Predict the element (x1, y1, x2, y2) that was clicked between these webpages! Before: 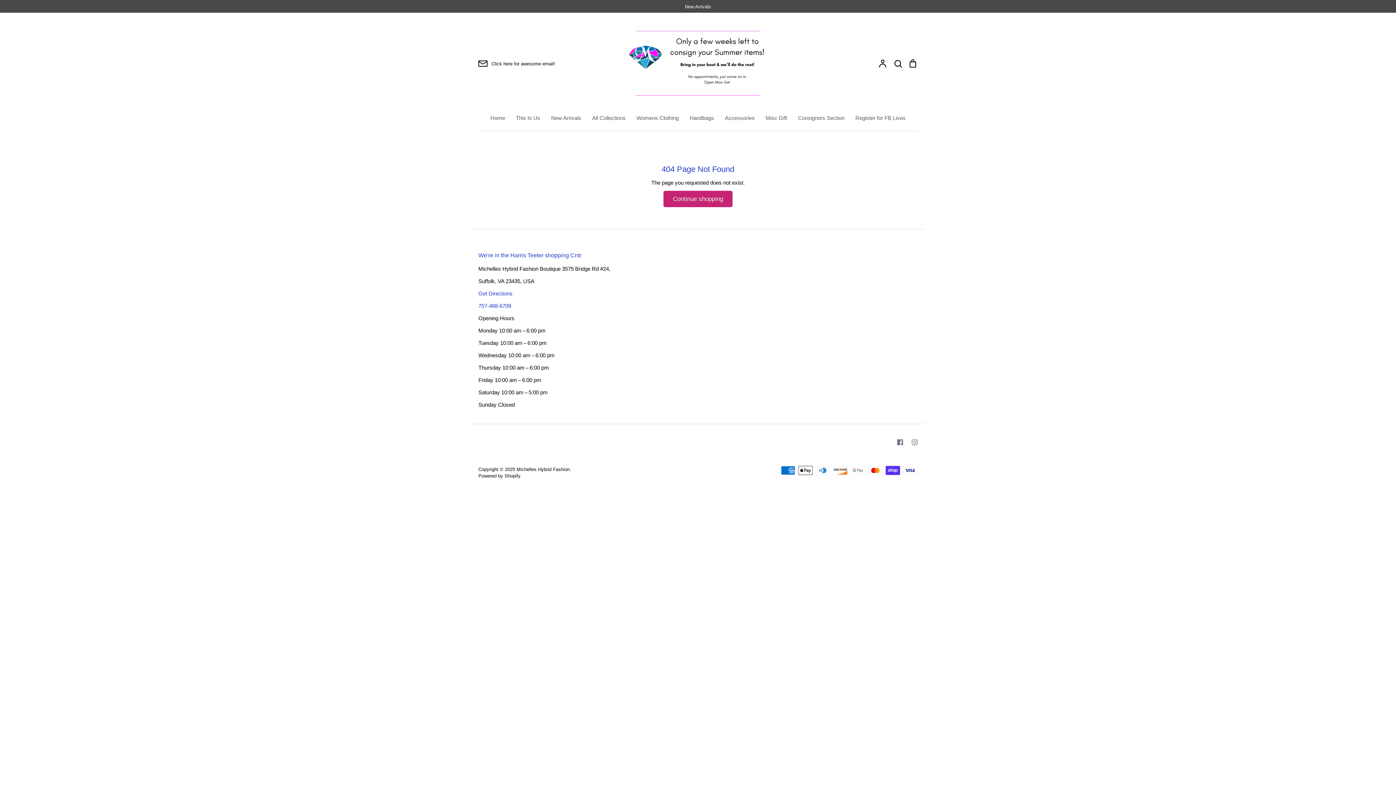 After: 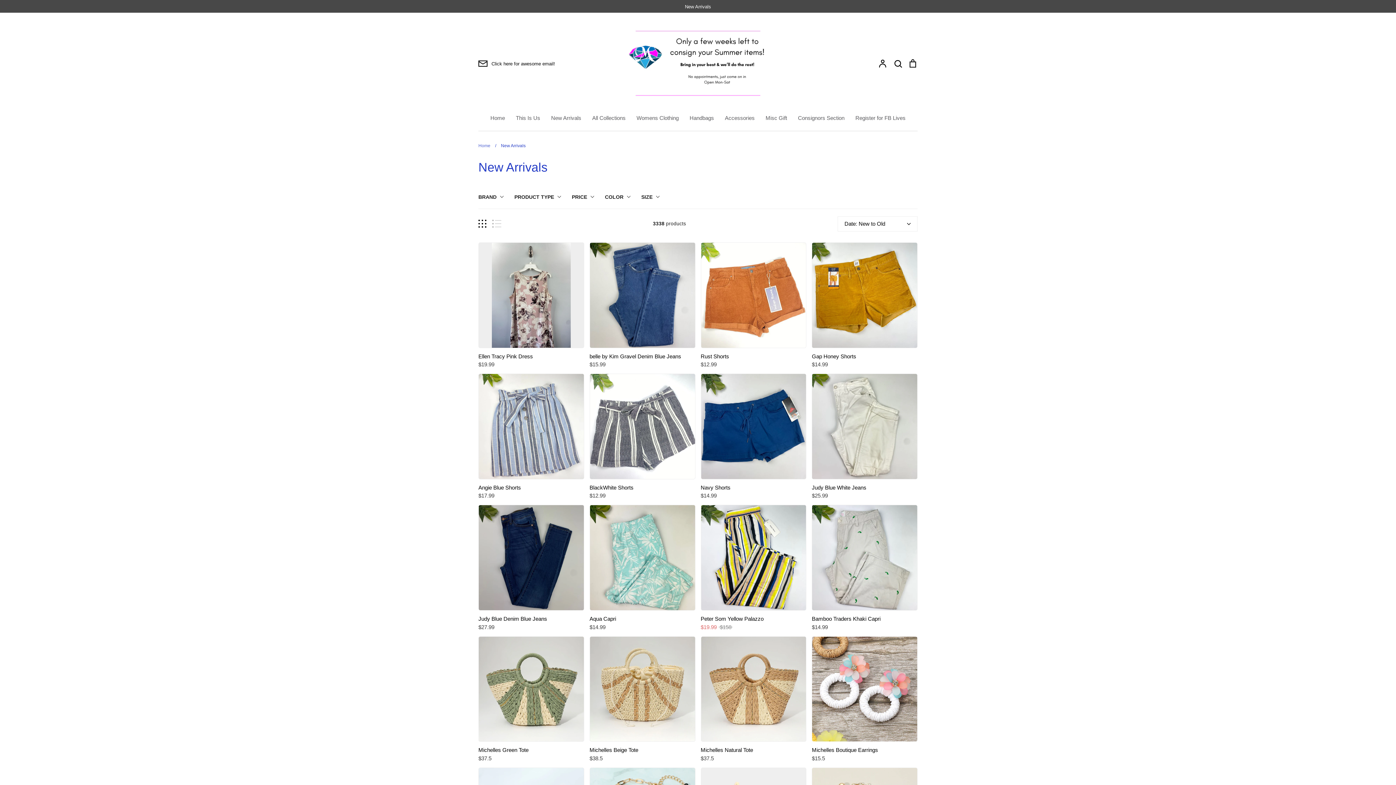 Action: label: New Arrivals bbox: (551, 114, 581, 121)